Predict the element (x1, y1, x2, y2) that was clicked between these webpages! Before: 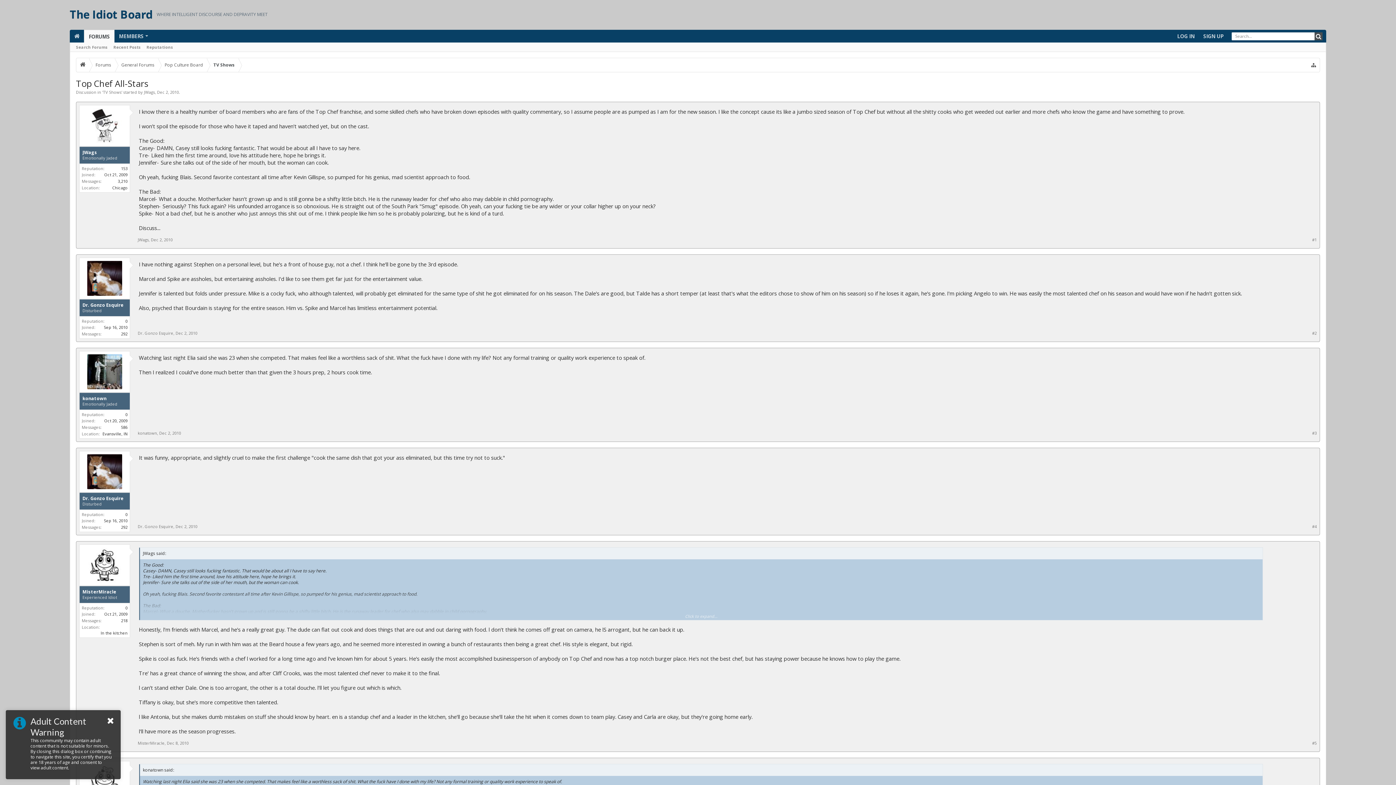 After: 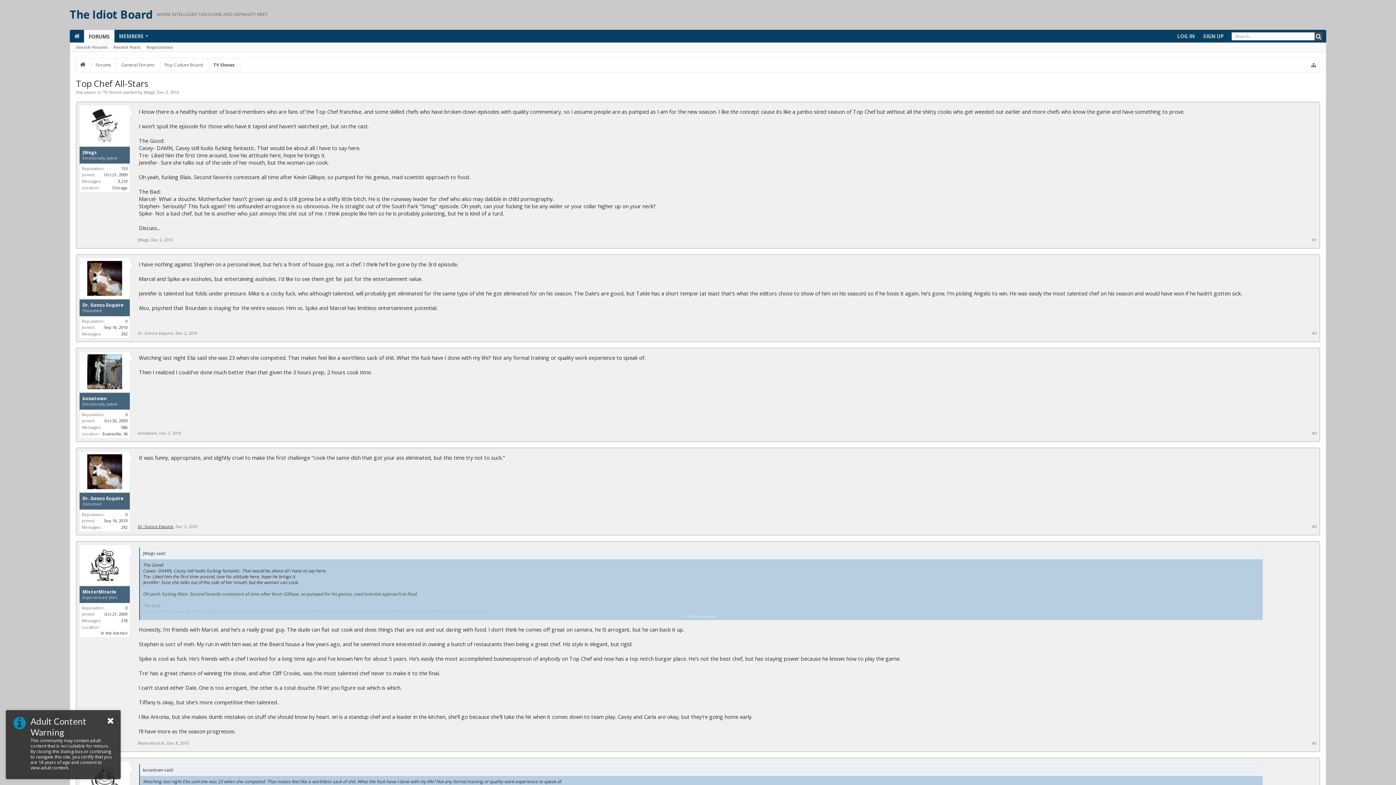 Action: bbox: (137, 524, 173, 529) label: Dr. Gonzo Esquire